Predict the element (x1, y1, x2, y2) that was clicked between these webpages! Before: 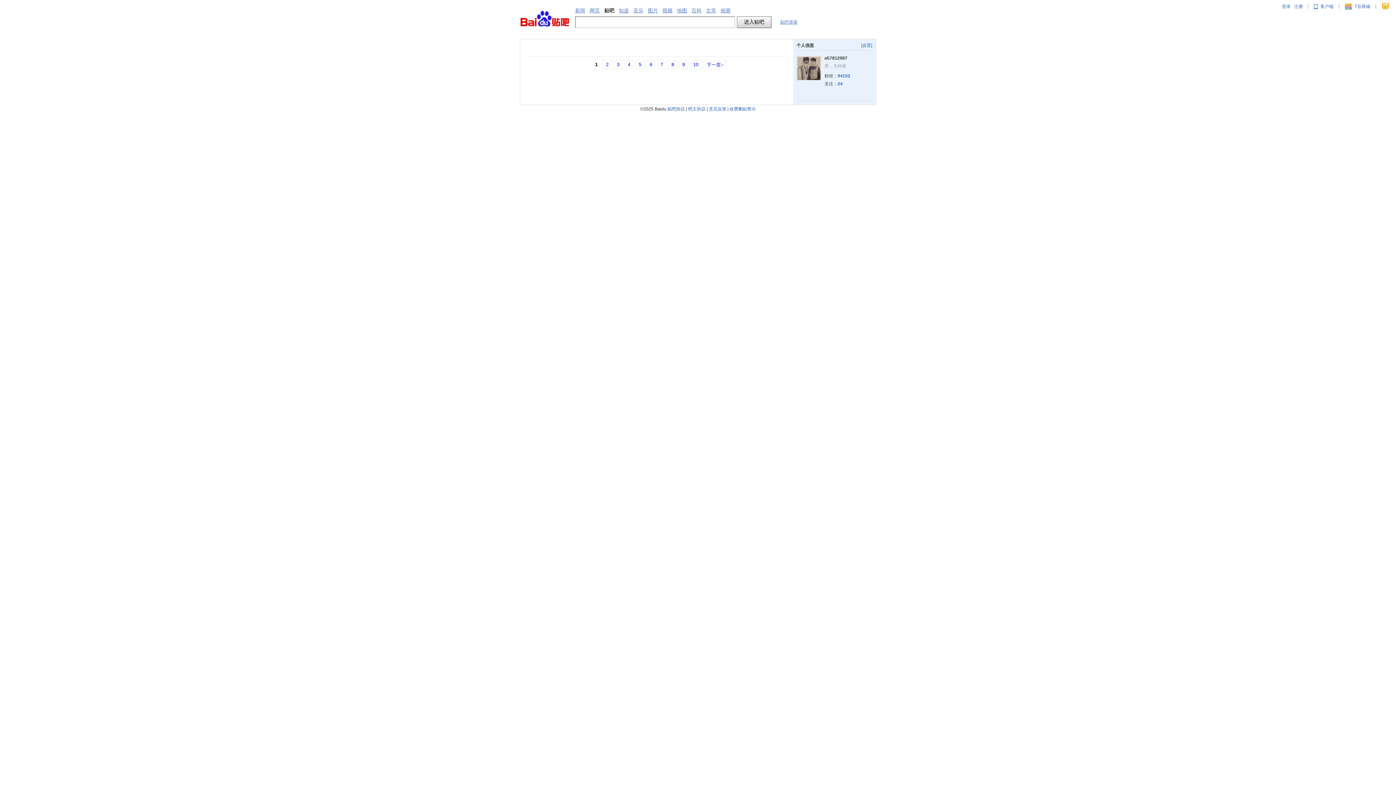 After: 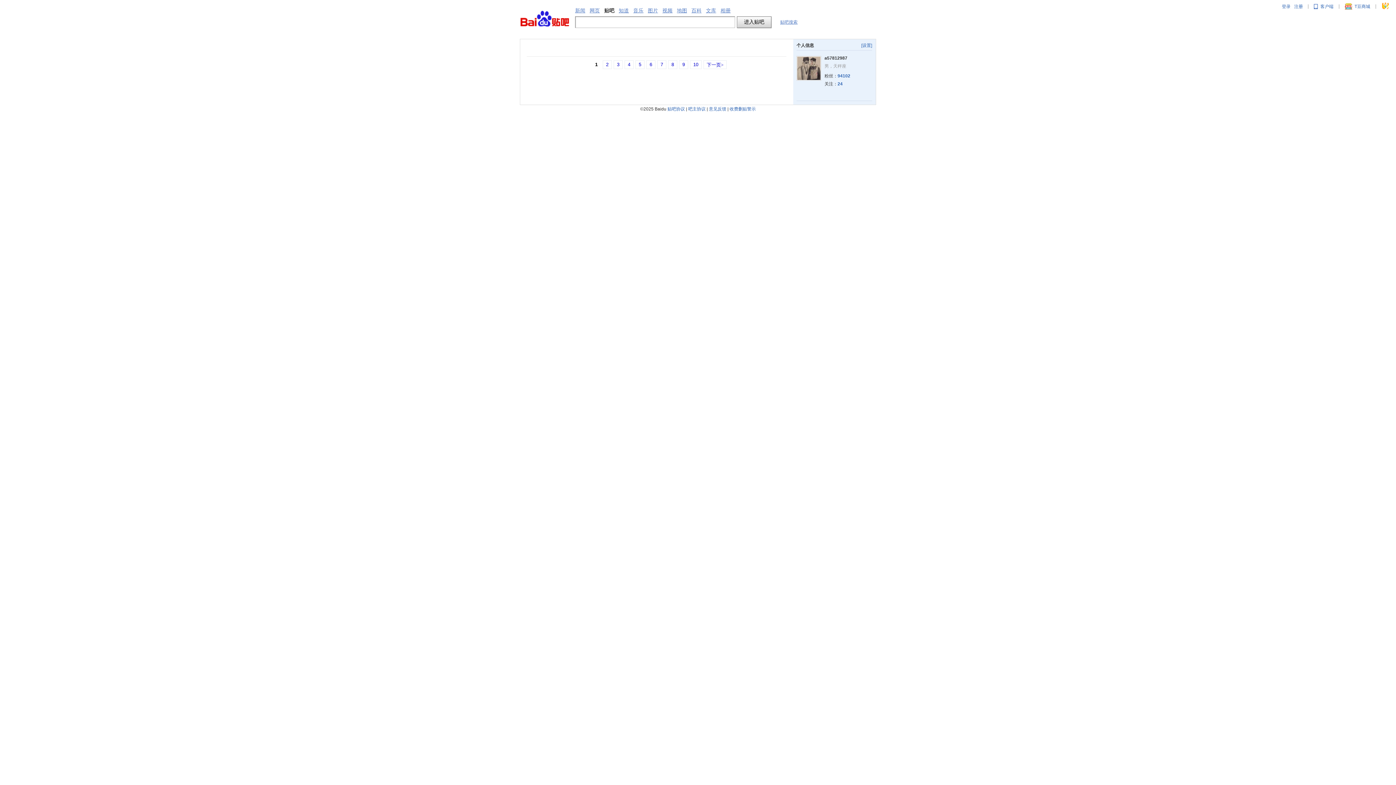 Action: label: 94102 bbox: (837, 73, 852, 78)